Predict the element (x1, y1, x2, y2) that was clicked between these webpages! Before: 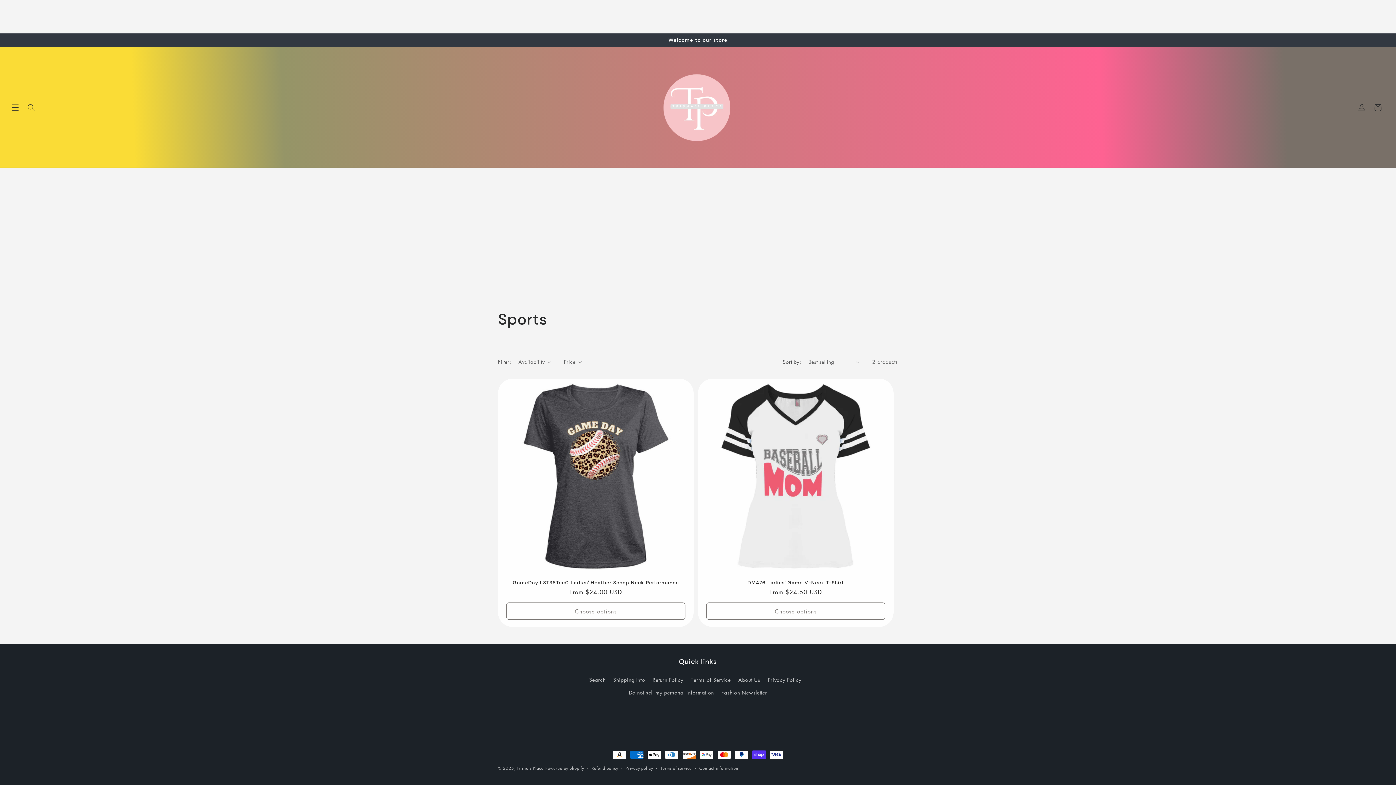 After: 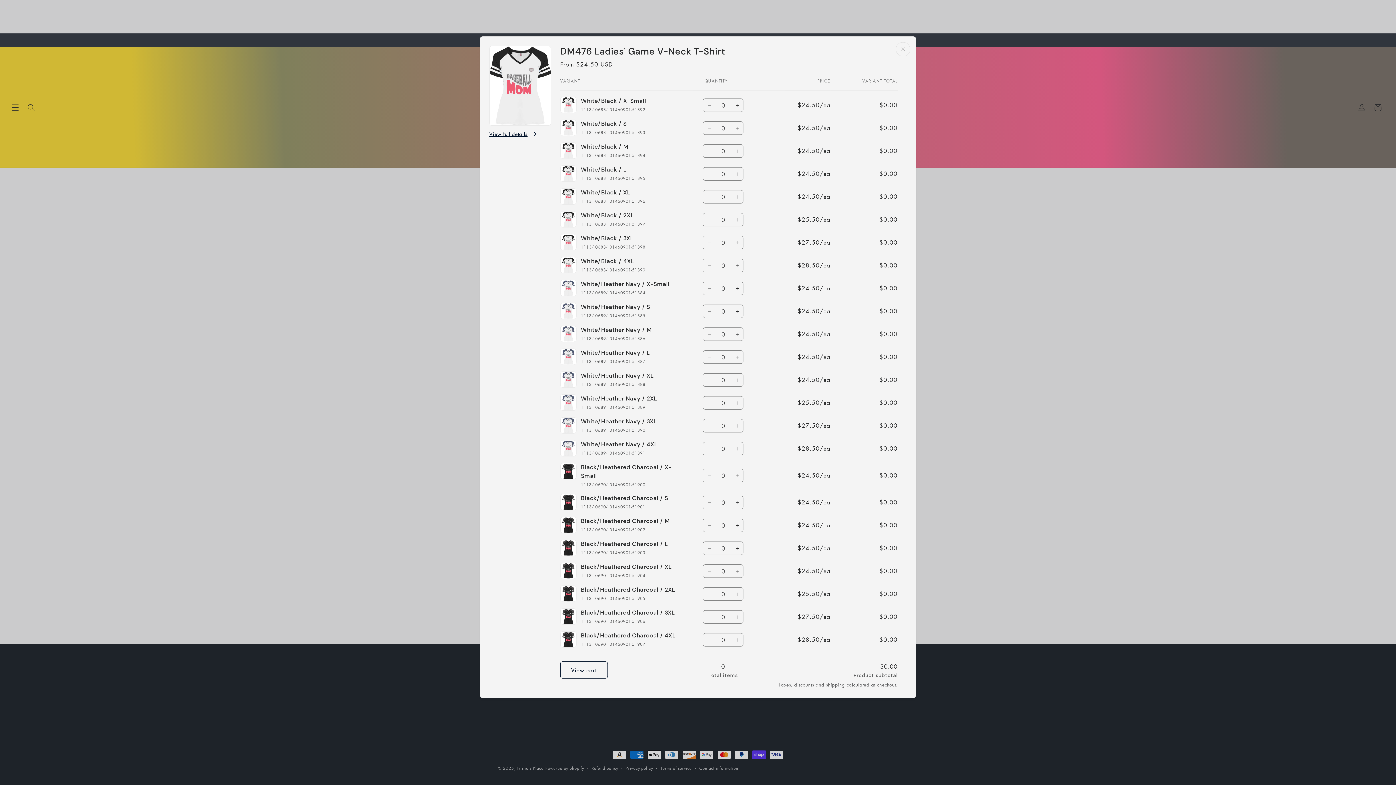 Action: label: Choose options bbox: (706, 602, 885, 620)